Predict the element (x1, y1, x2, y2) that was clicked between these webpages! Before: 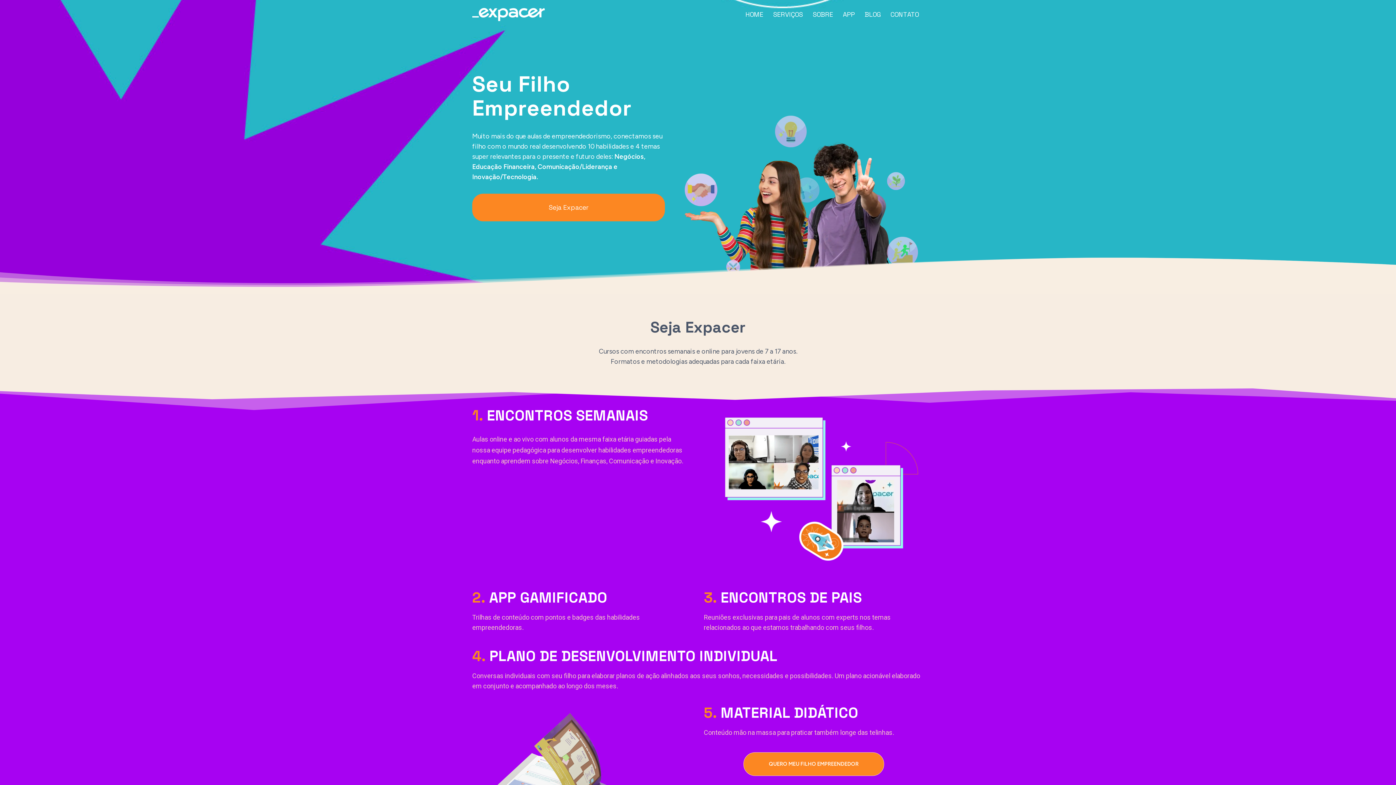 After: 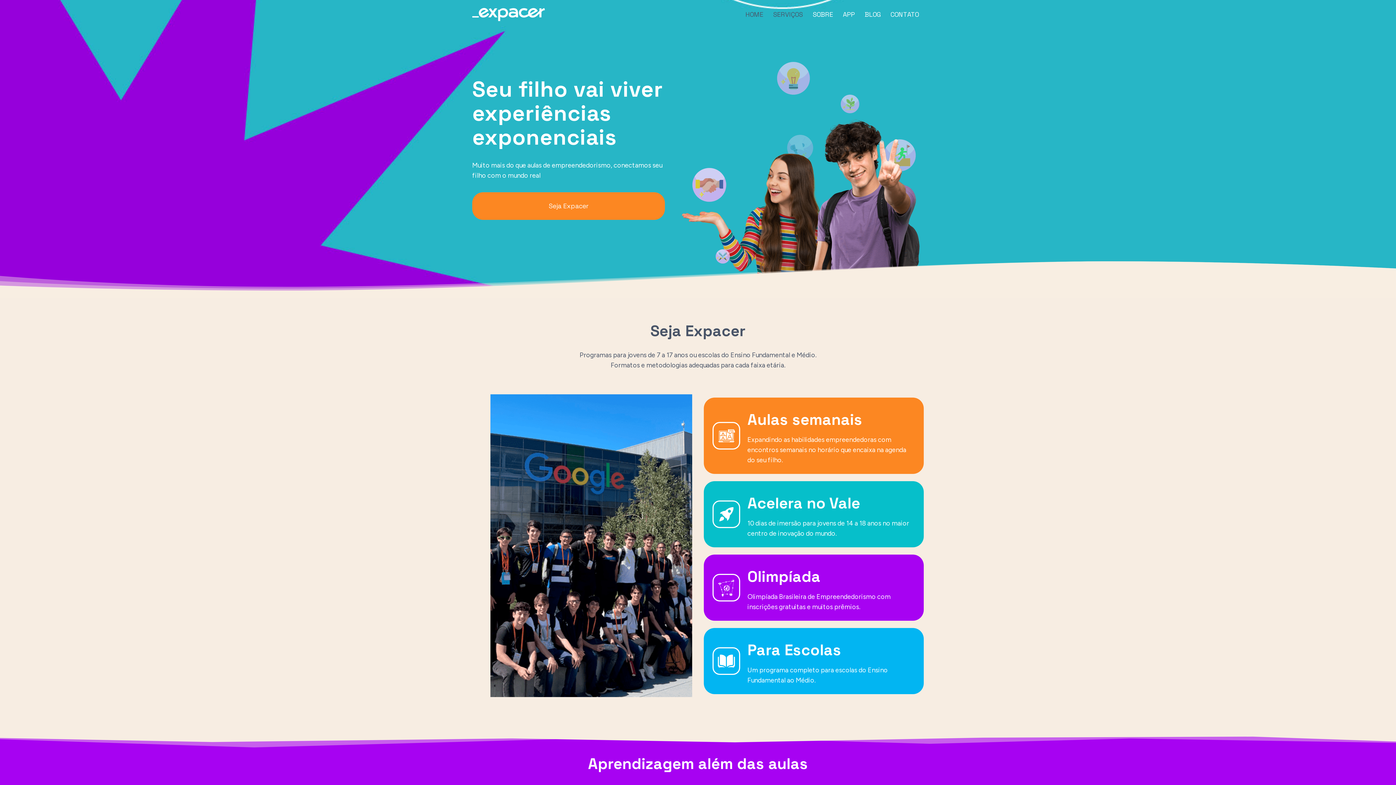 Action: bbox: (472, 8, 545, 20)